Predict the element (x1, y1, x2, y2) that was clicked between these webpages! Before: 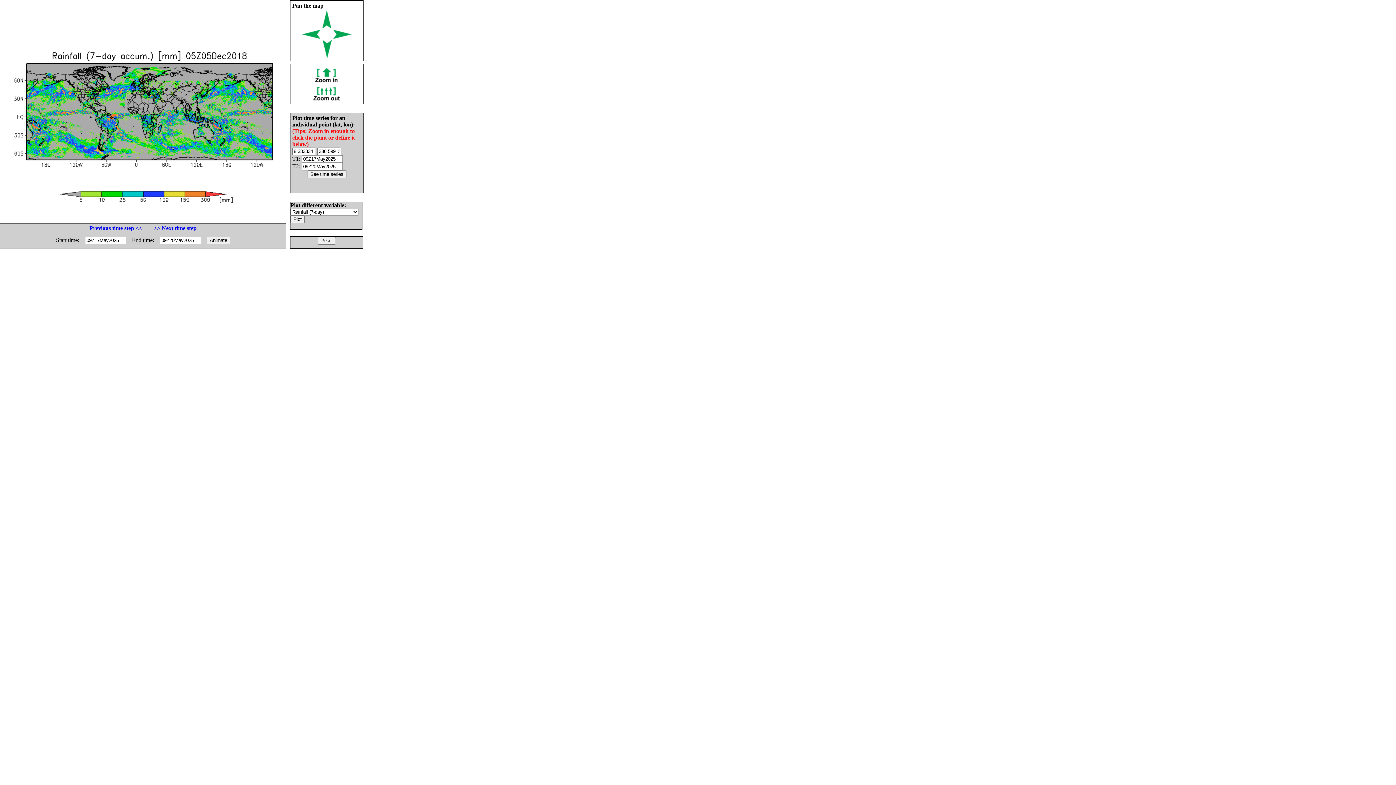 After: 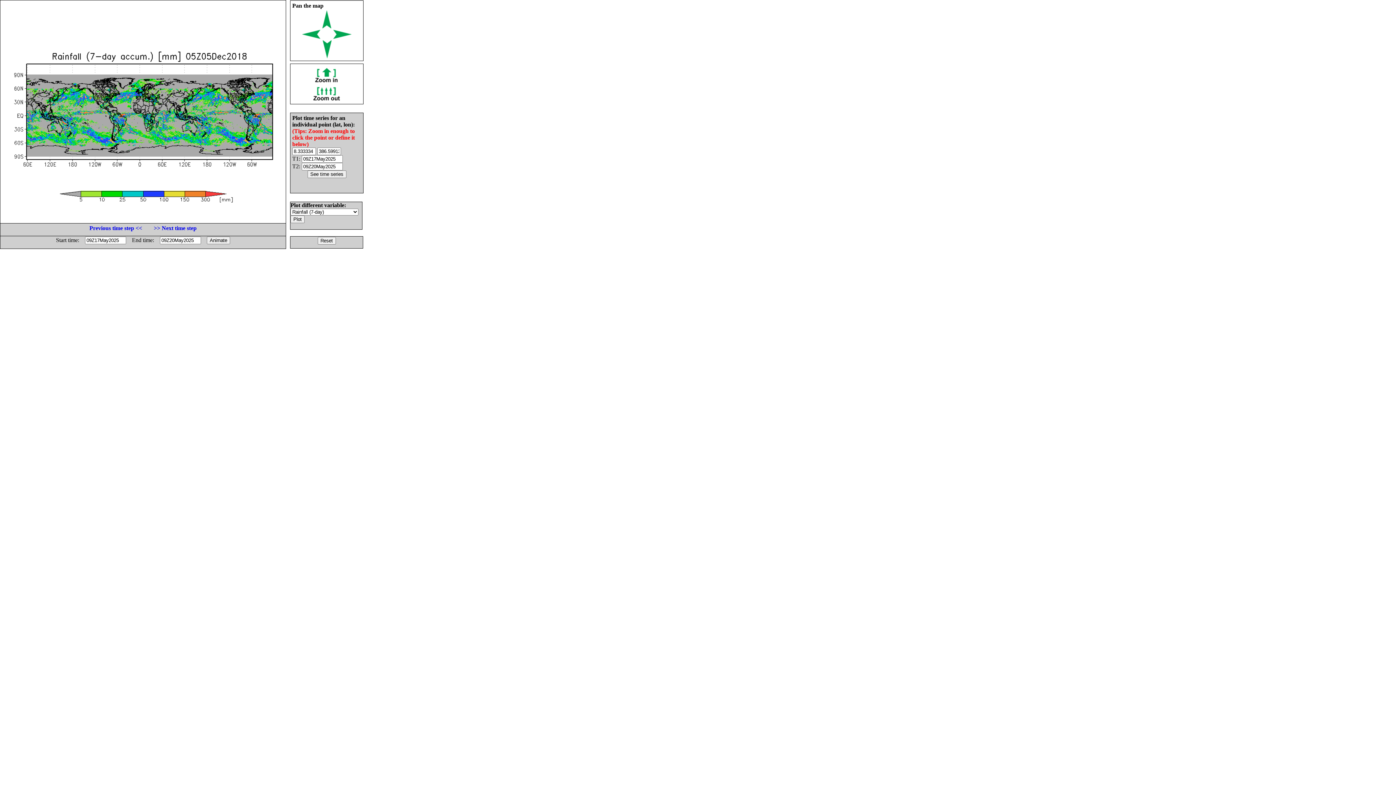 Action: bbox: (312, 95, 341, 101)